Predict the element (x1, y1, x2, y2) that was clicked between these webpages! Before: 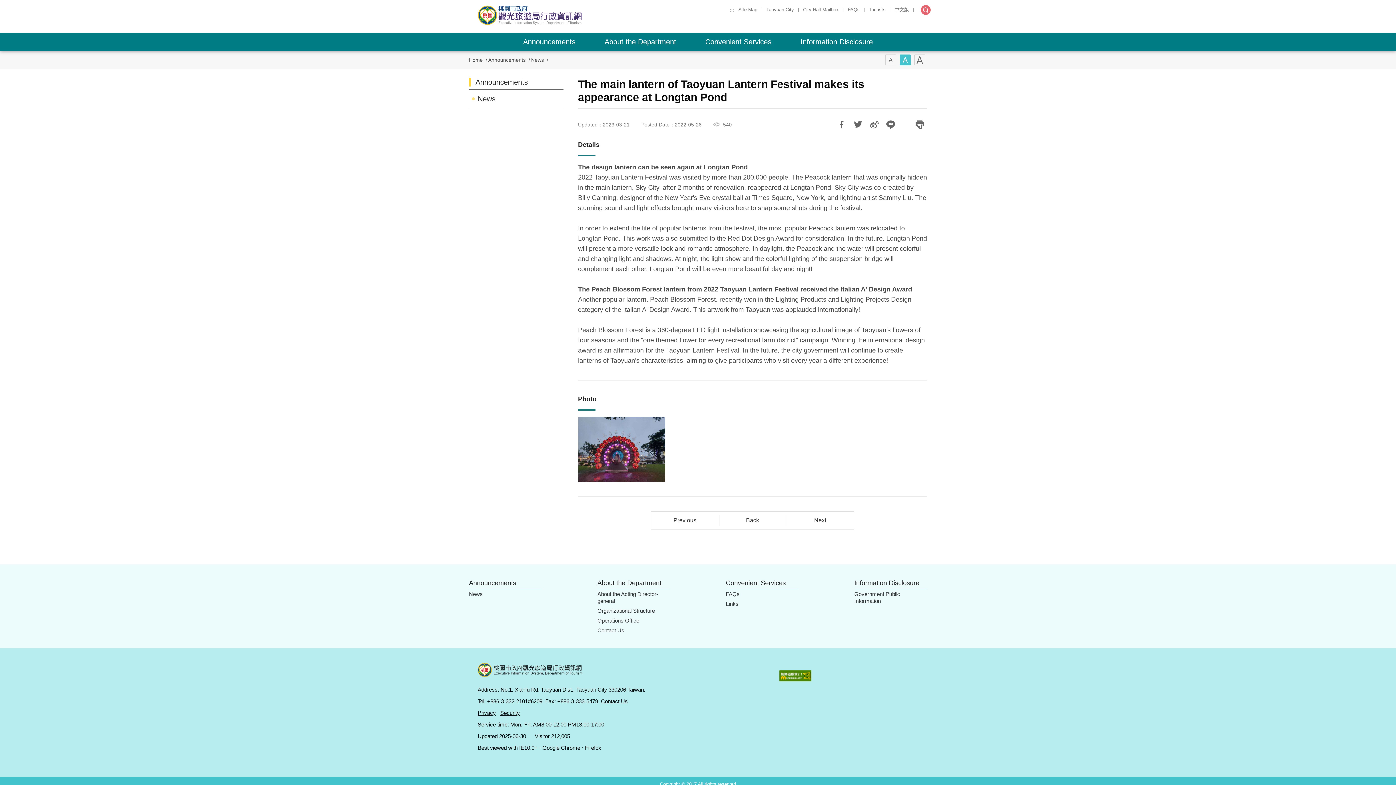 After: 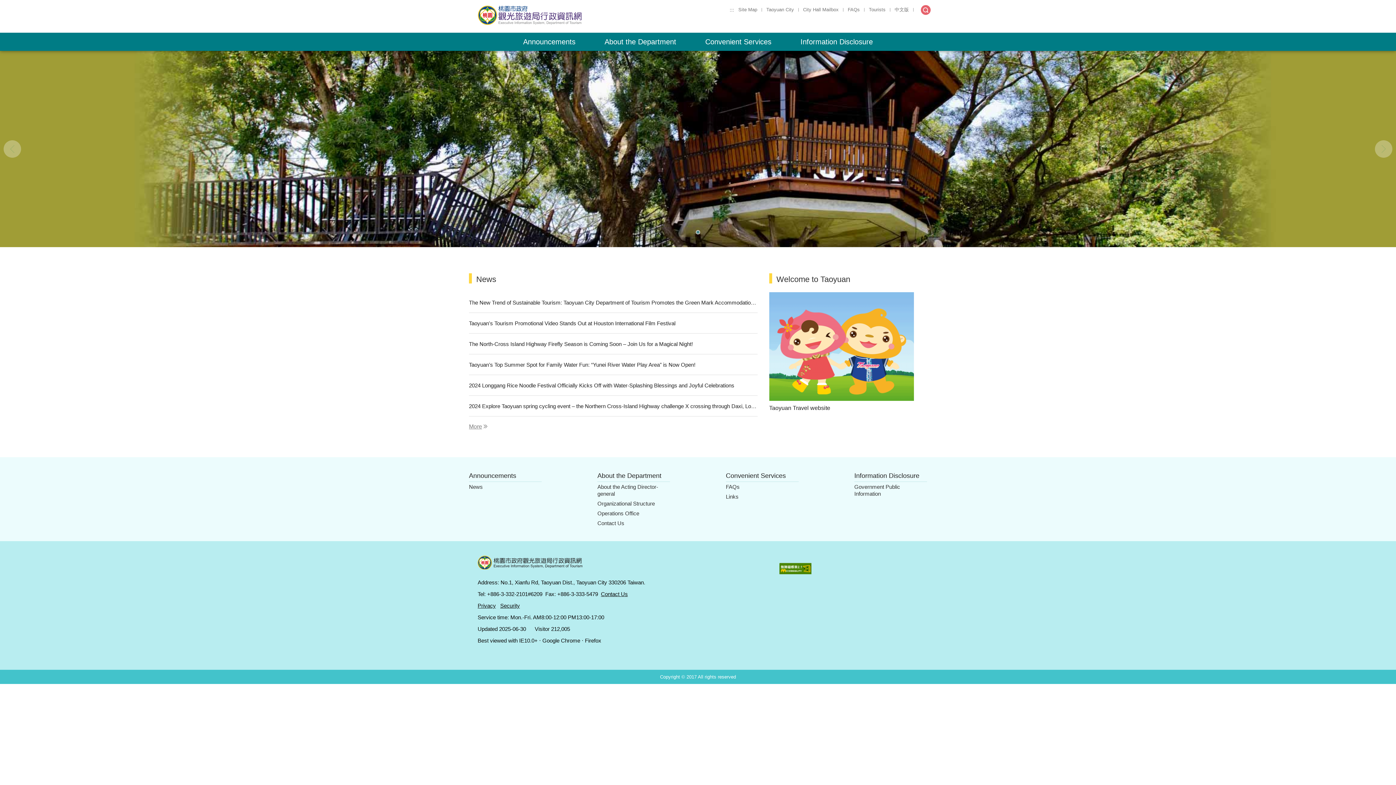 Action: bbox: (477, 4, 622, 26) label: Executive Information System, Department of Tourism